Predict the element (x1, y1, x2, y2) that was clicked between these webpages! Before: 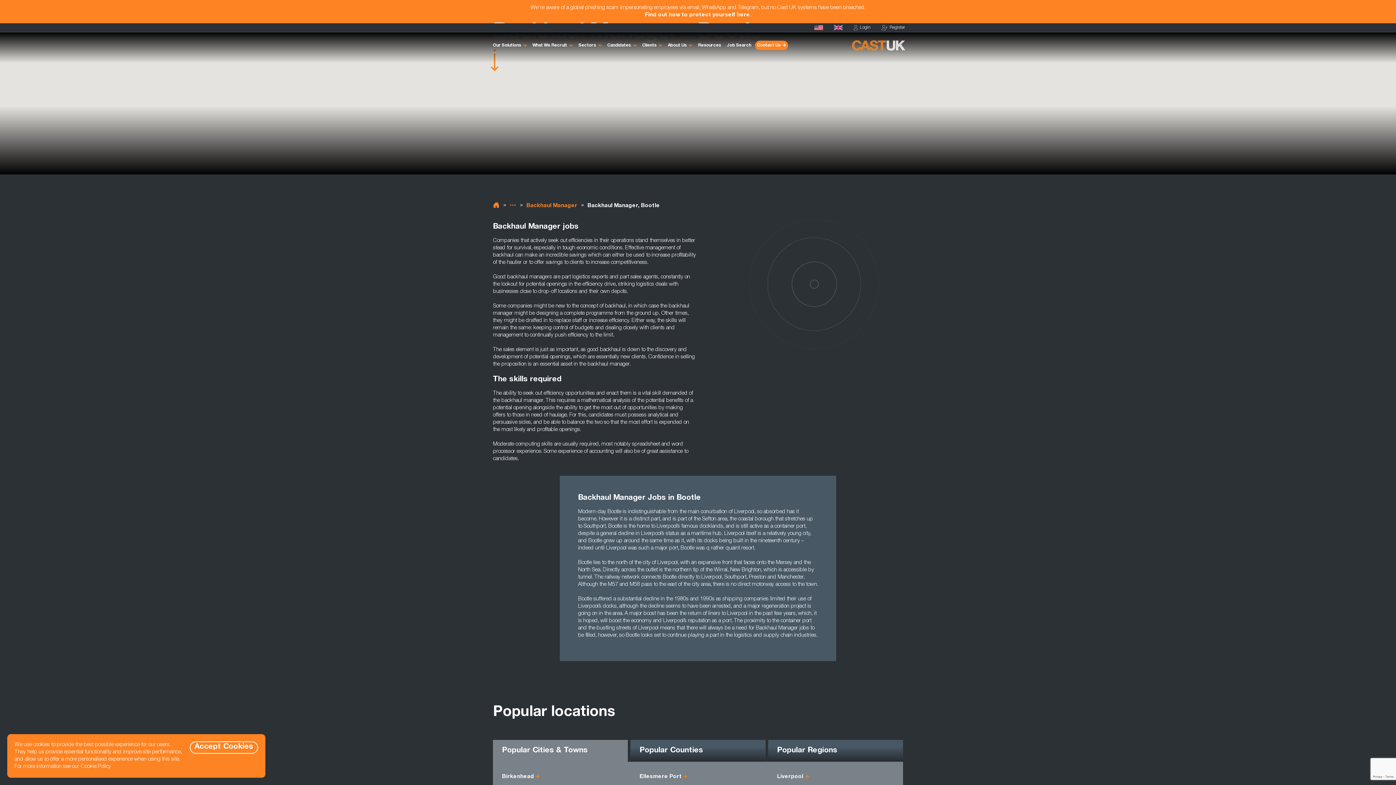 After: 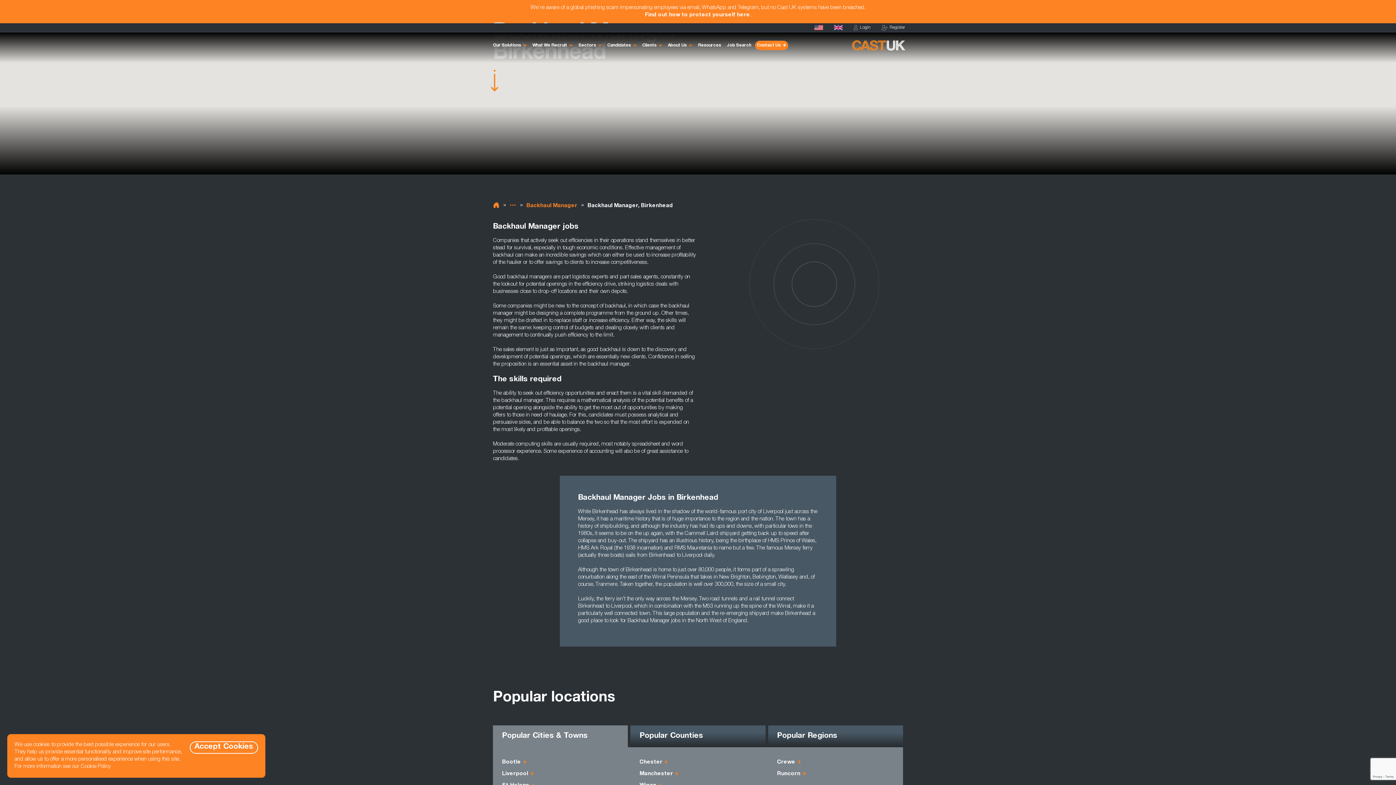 Action: label: Birkenhead bbox: (502, 774, 539, 780)